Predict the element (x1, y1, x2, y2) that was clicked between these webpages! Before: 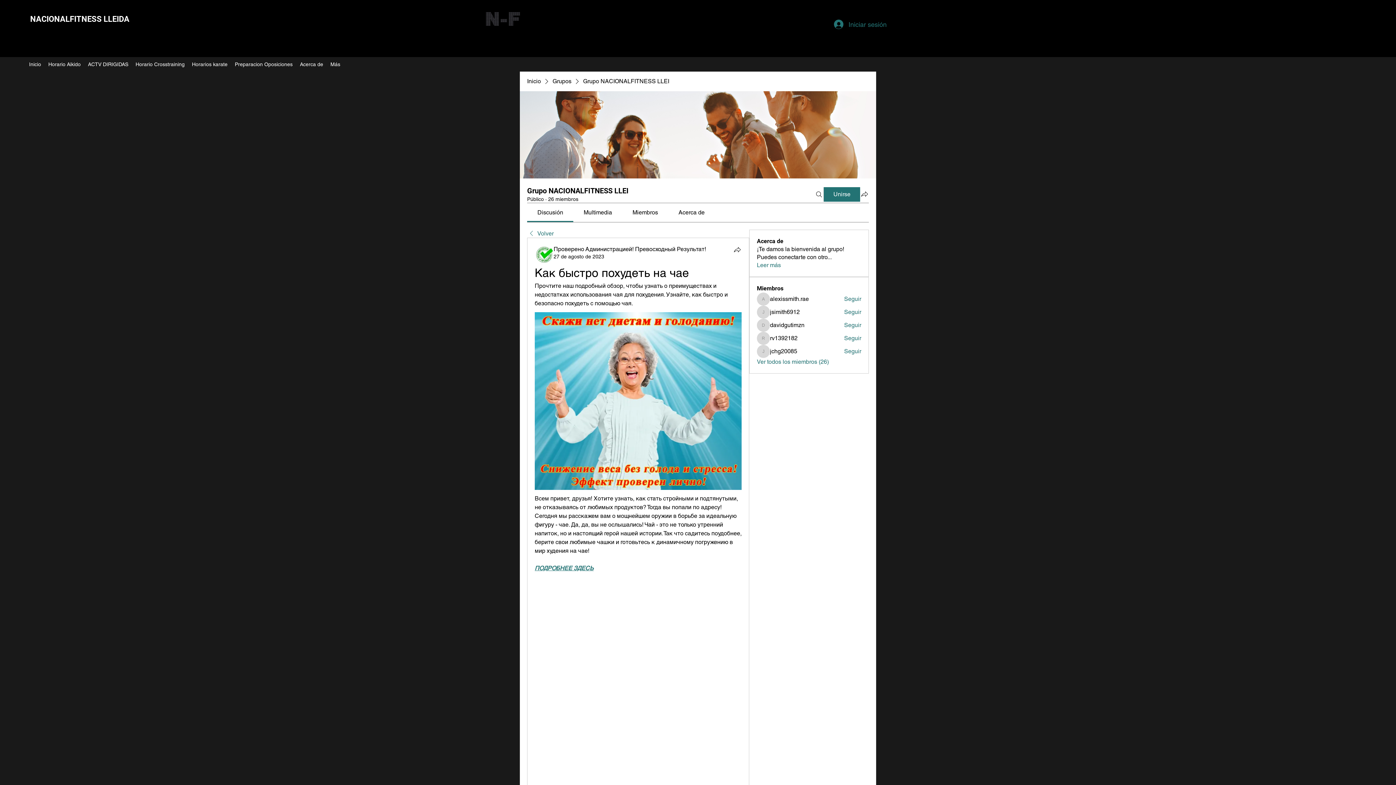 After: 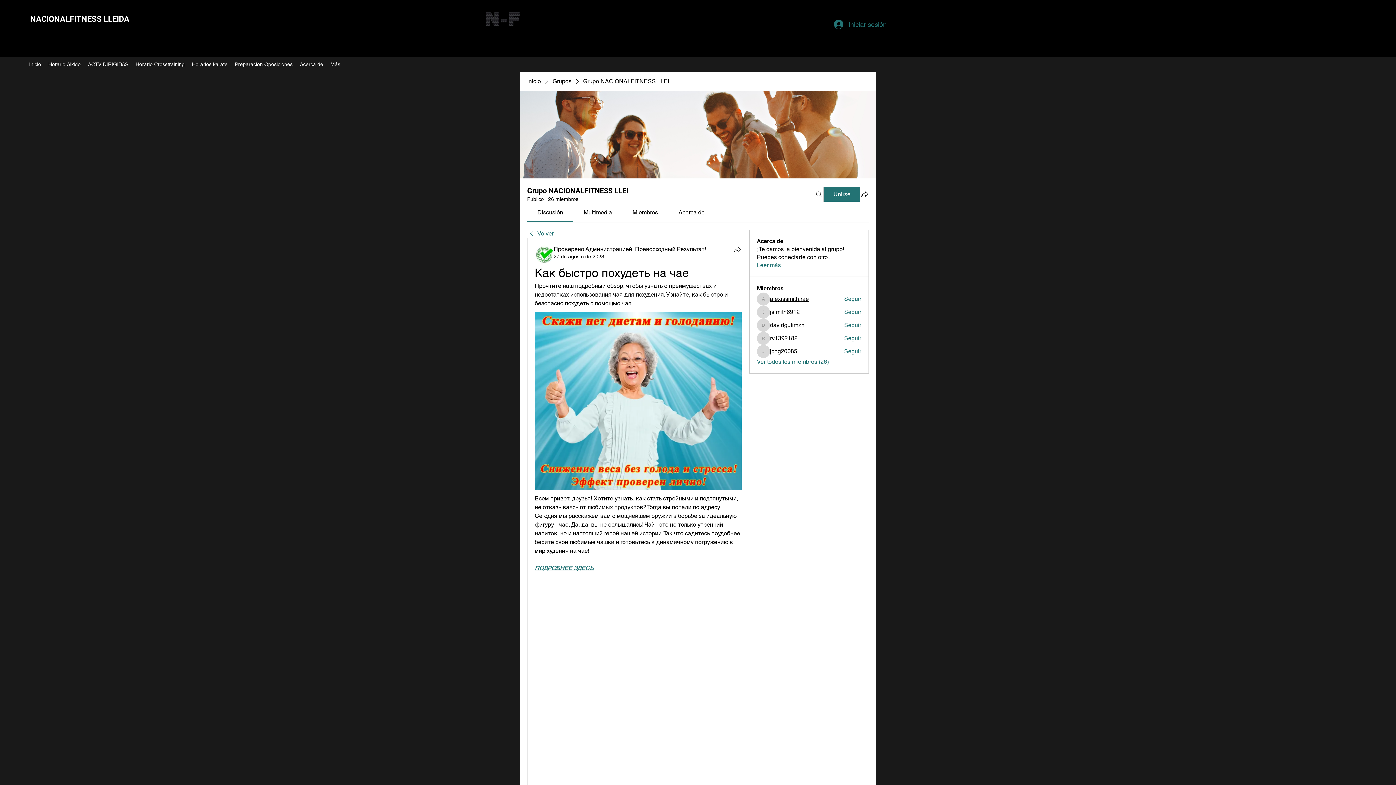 Action: bbox: (770, 295, 809, 303) label: alexissmith.rae